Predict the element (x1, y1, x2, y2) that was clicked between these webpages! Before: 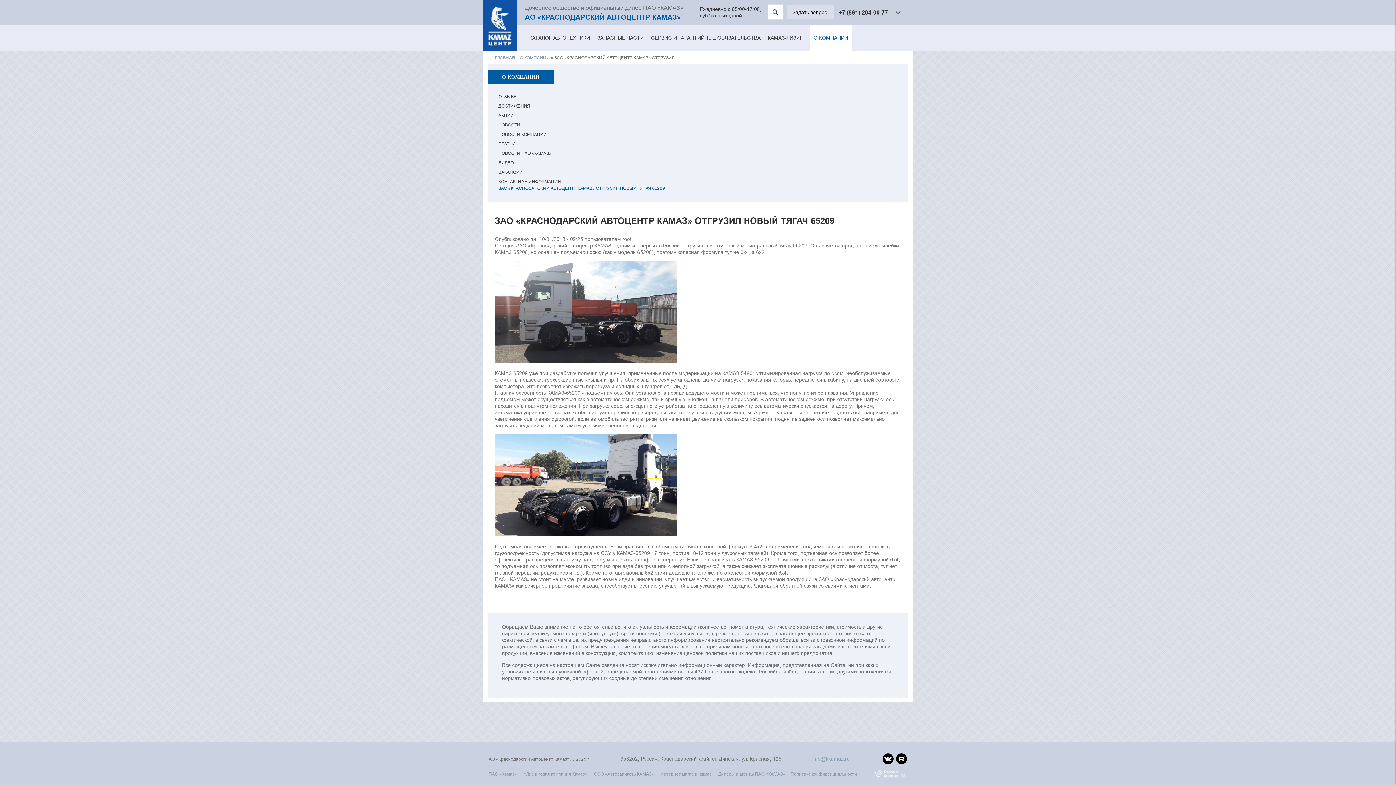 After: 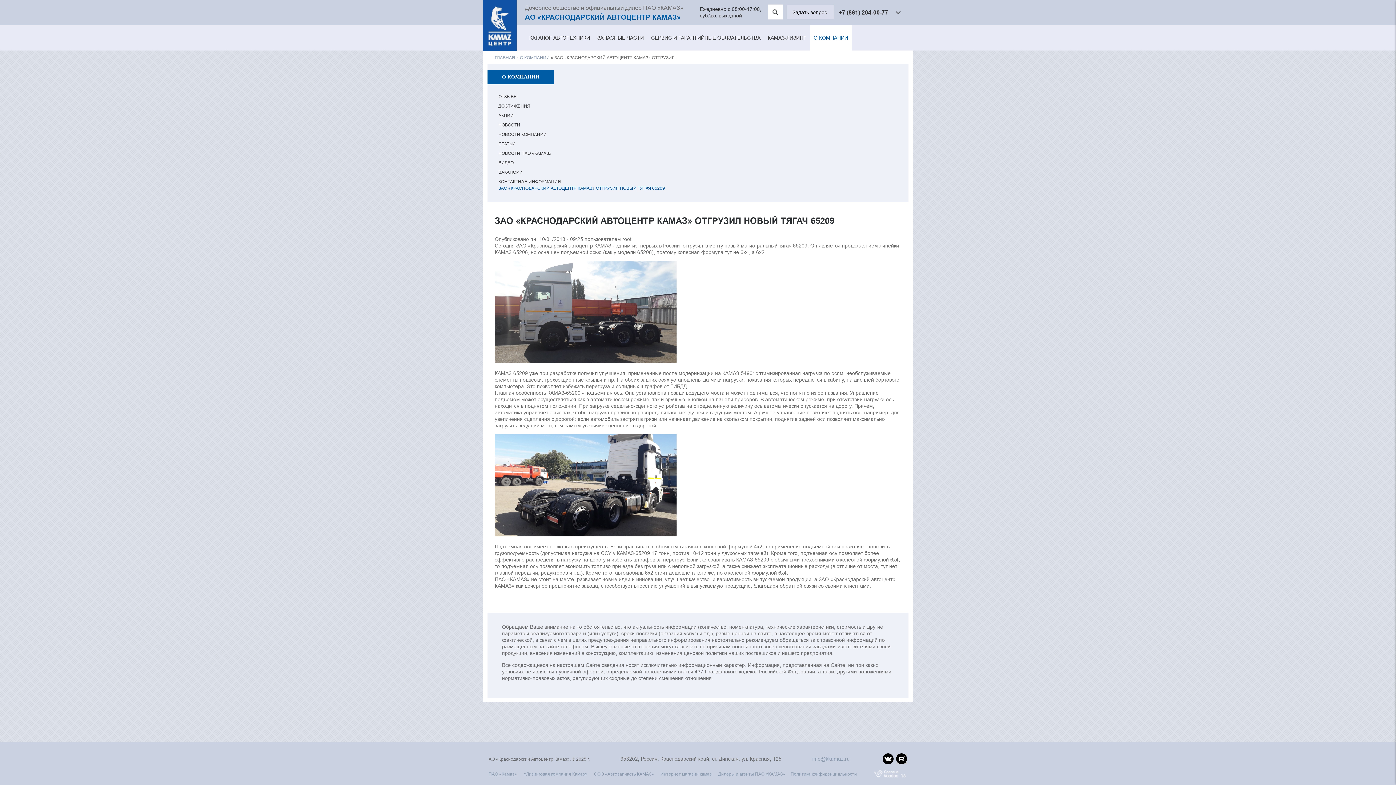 Action: label: ПАО «Камаз» bbox: (488, 771, 517, 776)